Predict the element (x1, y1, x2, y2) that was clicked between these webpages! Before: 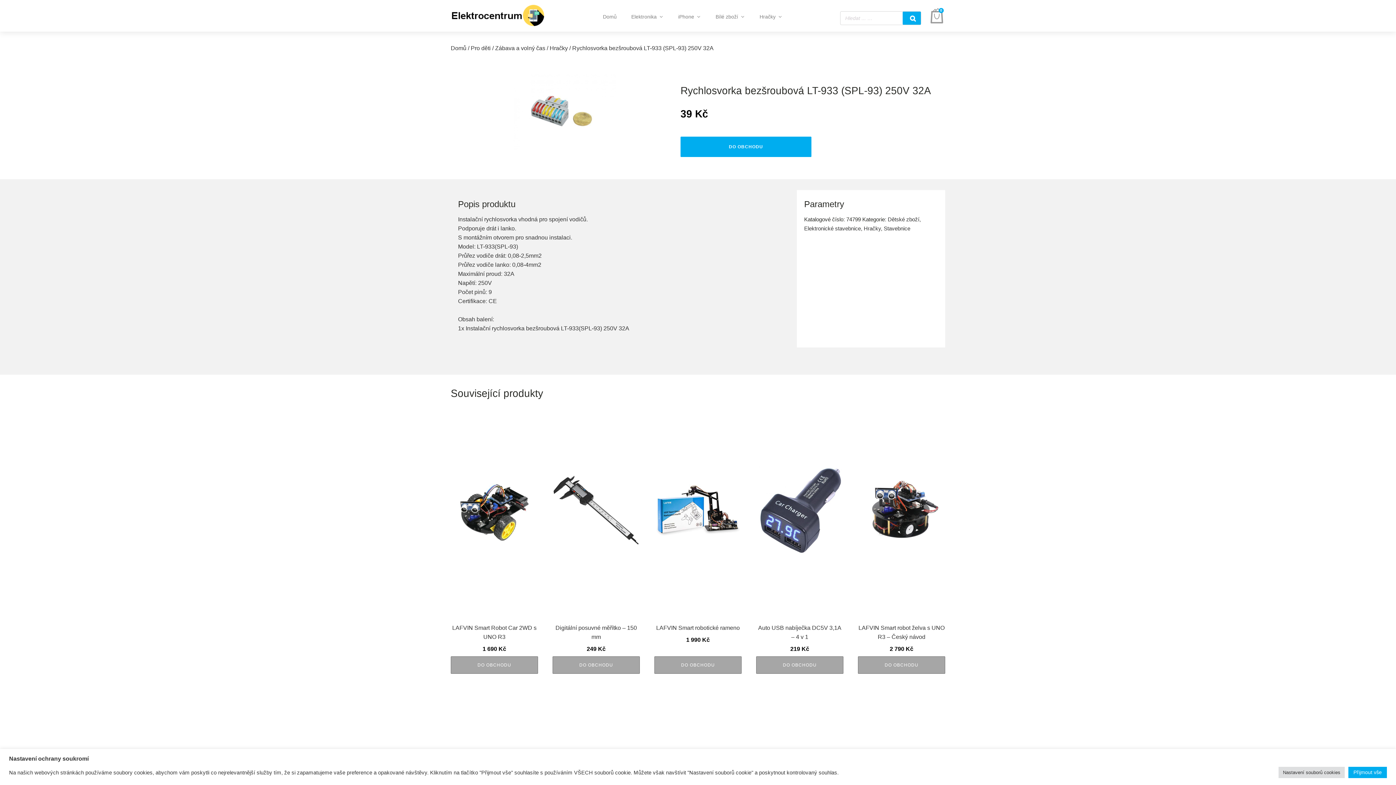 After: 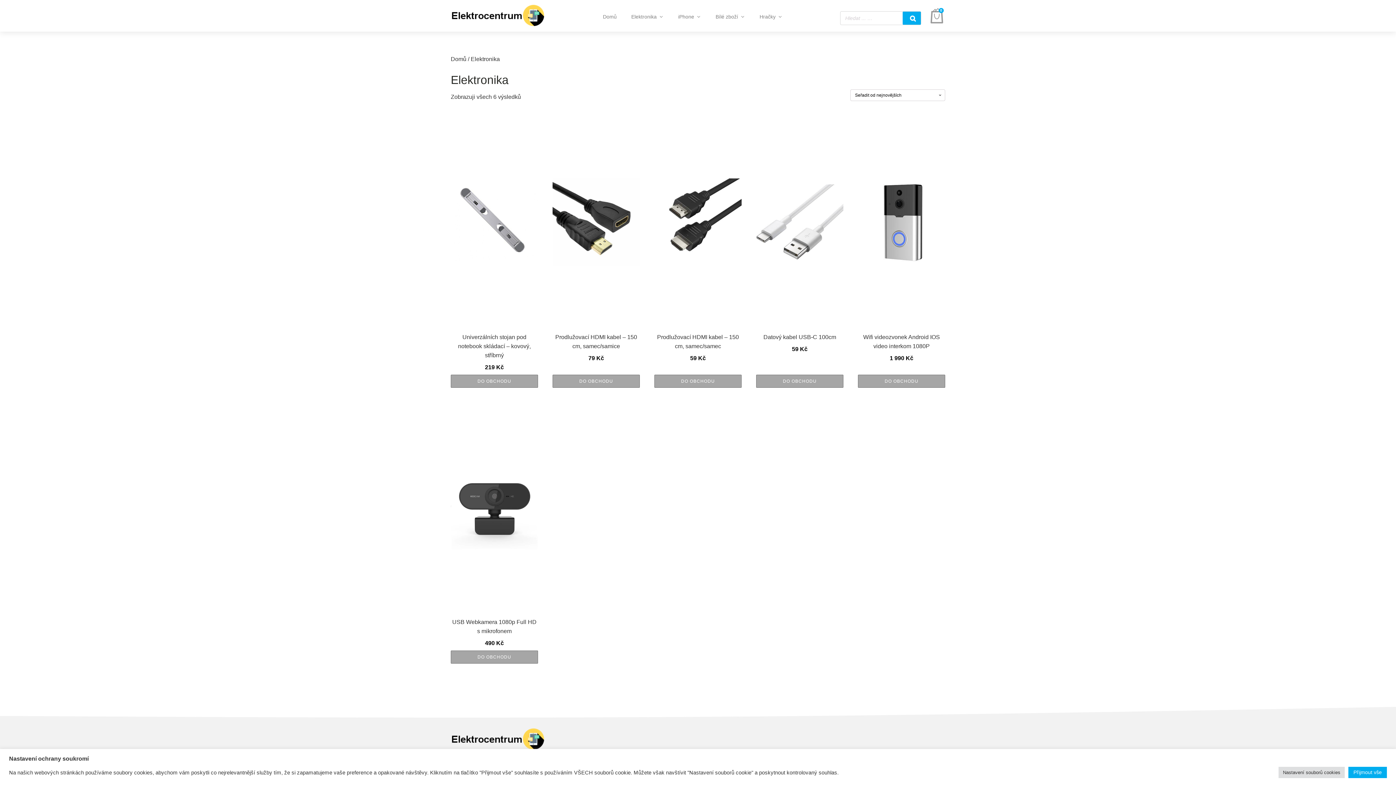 Action: bbox: (624, 10, 671, 22) label: Elektronika